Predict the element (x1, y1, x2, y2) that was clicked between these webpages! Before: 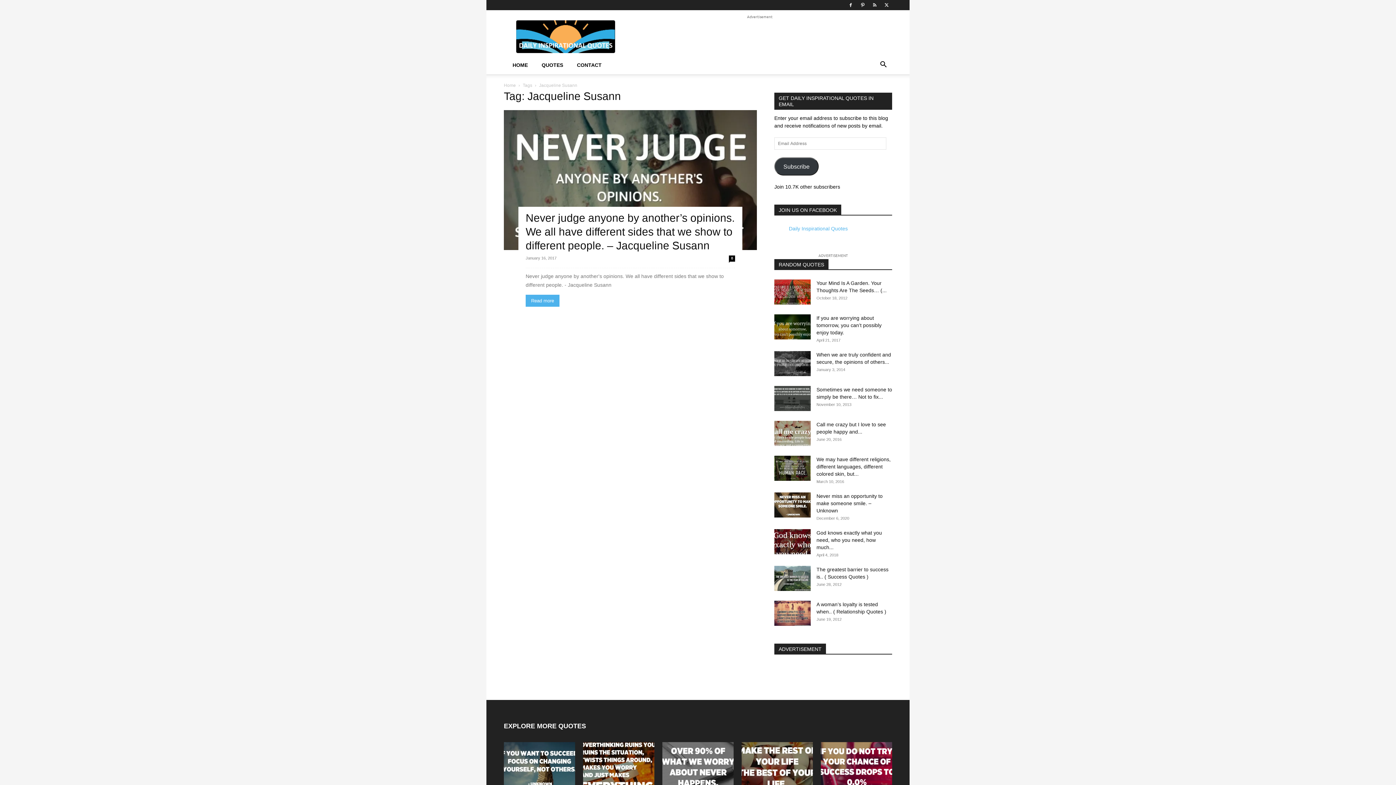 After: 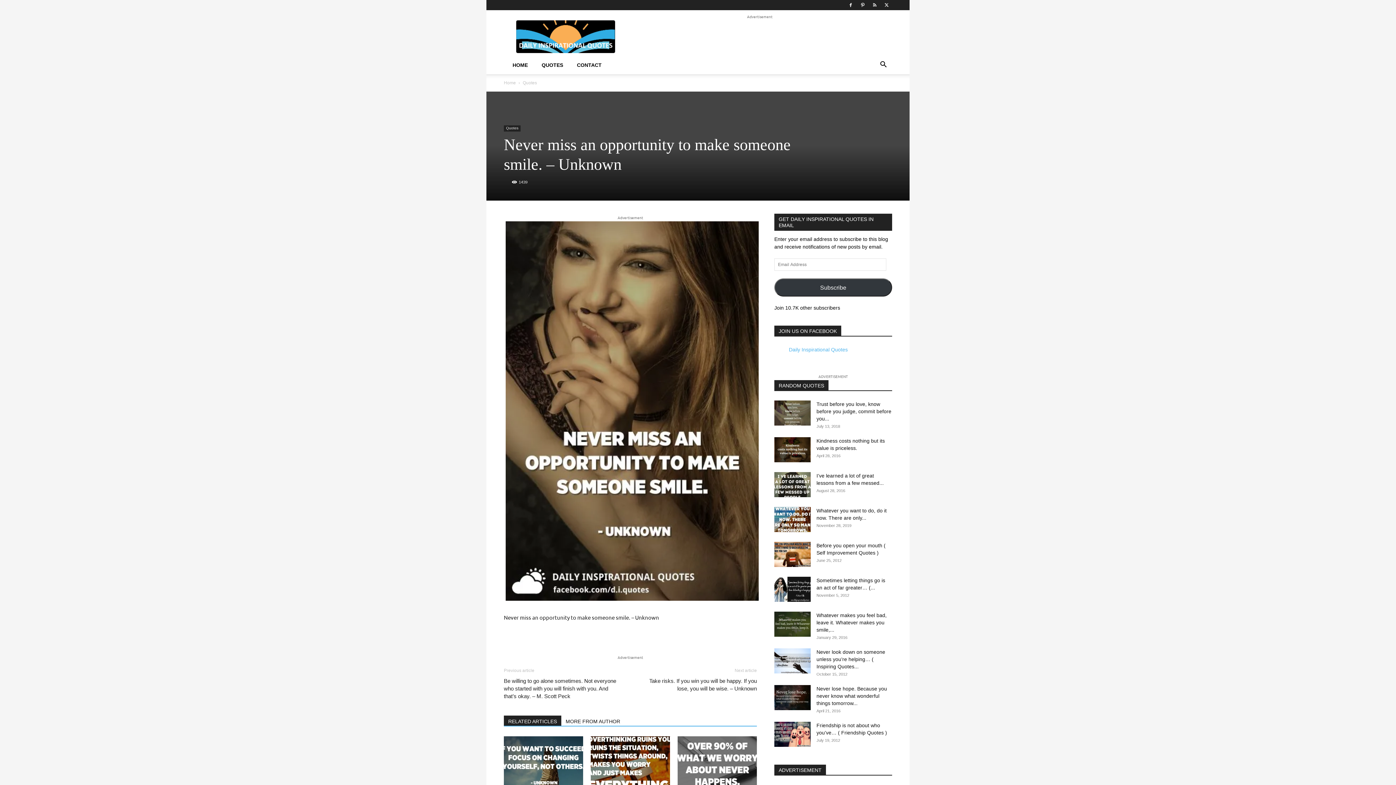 Action: label: Never miss an opportunity to make someone smile. – Unknown bbox: (816, 493, 882, 513)